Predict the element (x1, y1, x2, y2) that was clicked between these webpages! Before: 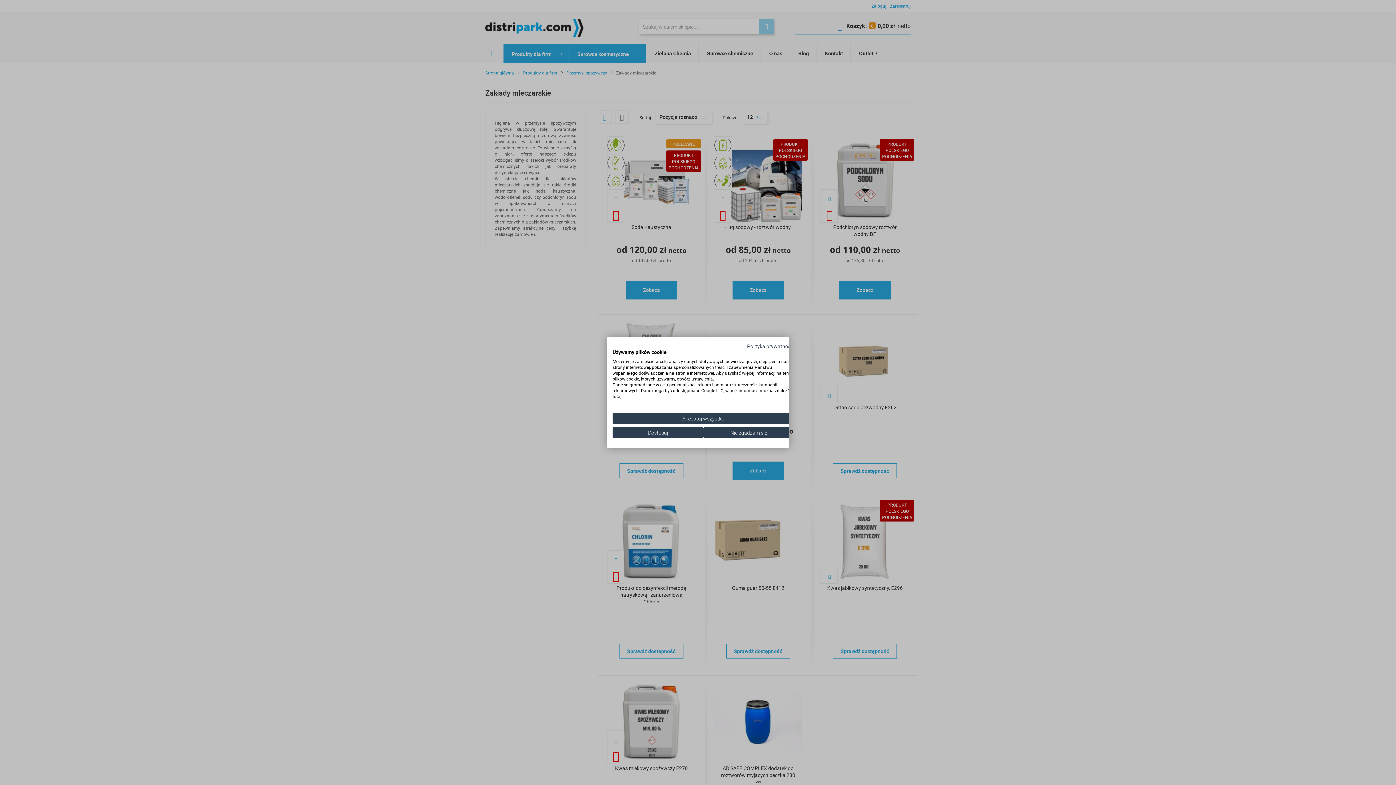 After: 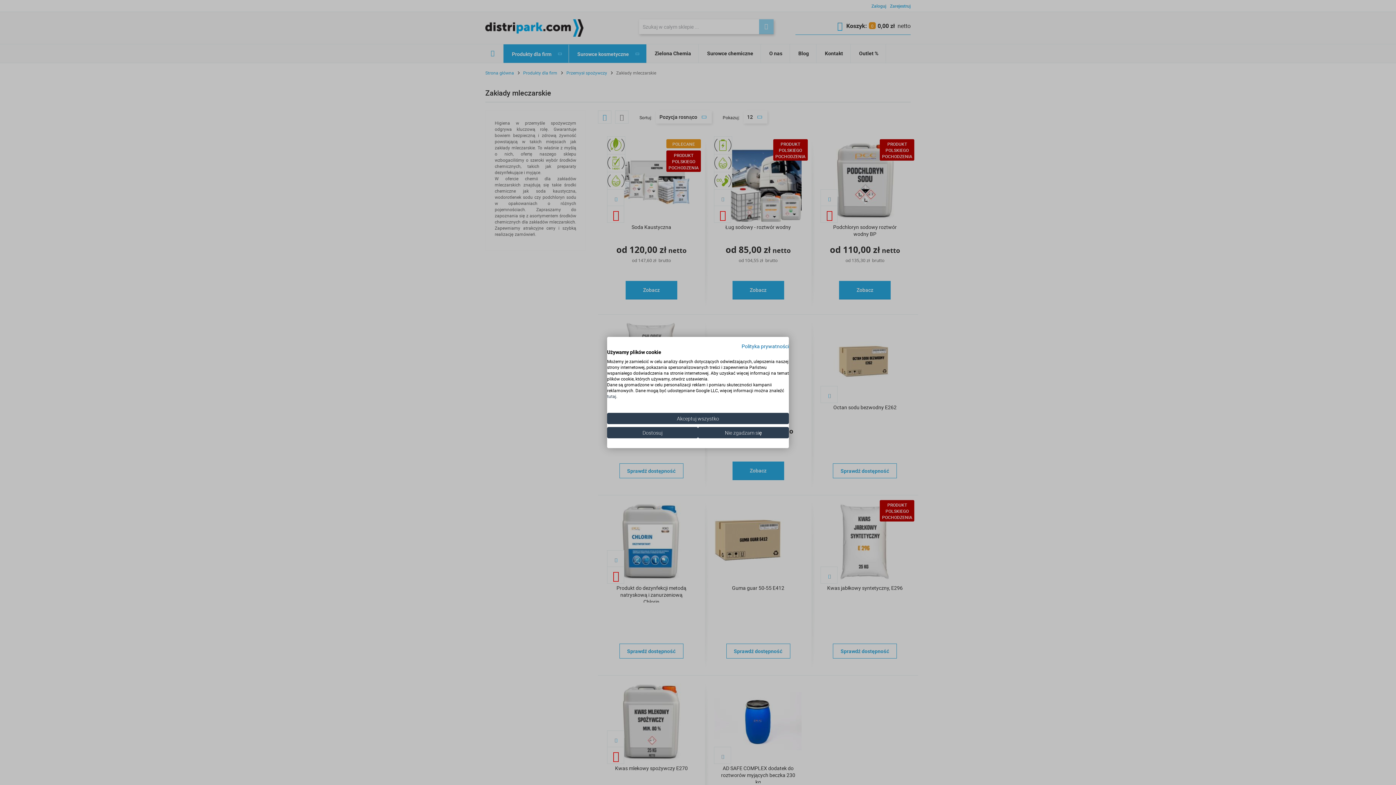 Action: label: Polityka prywatności. Link zewnętrzny. Otwiera się w nowej karcie lub oknie. bbox: (747, 342, 794, 349)